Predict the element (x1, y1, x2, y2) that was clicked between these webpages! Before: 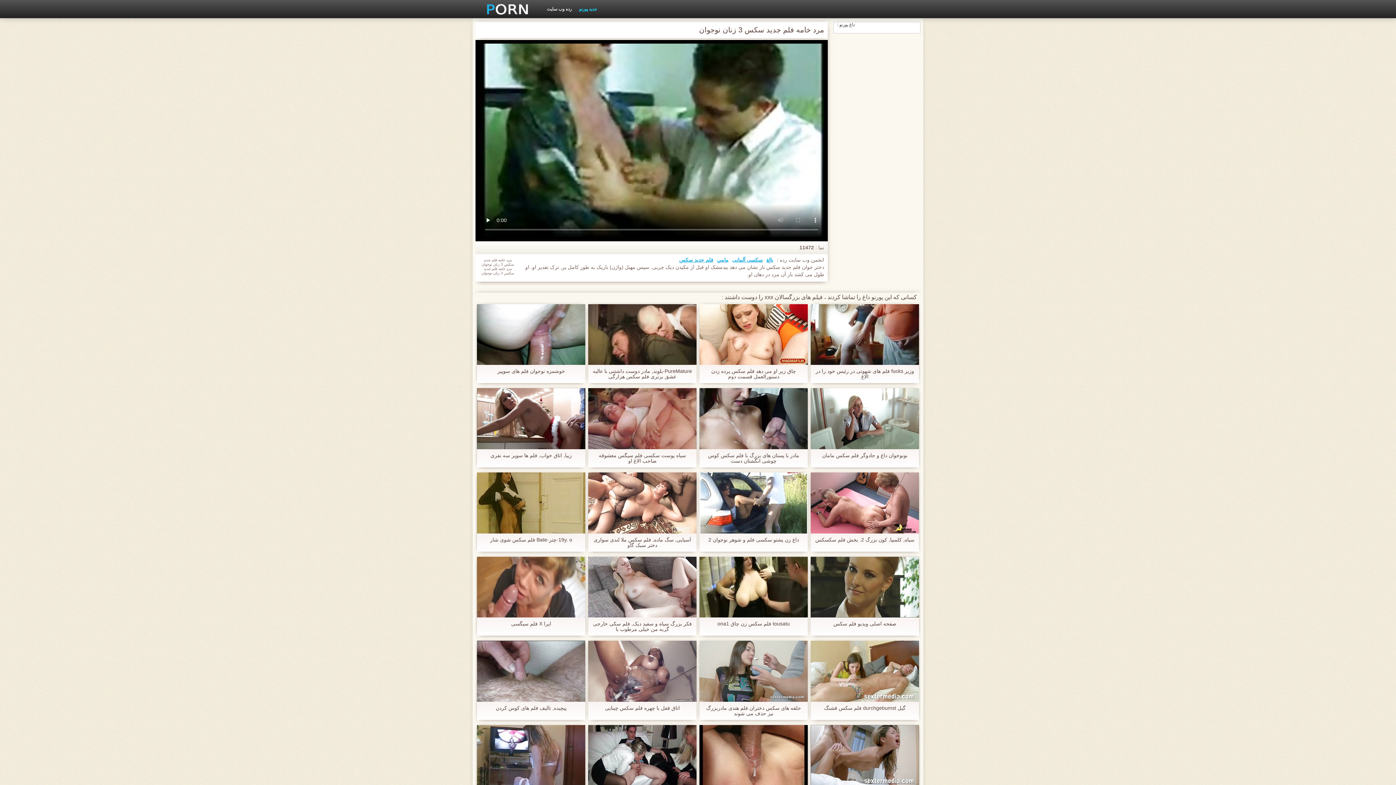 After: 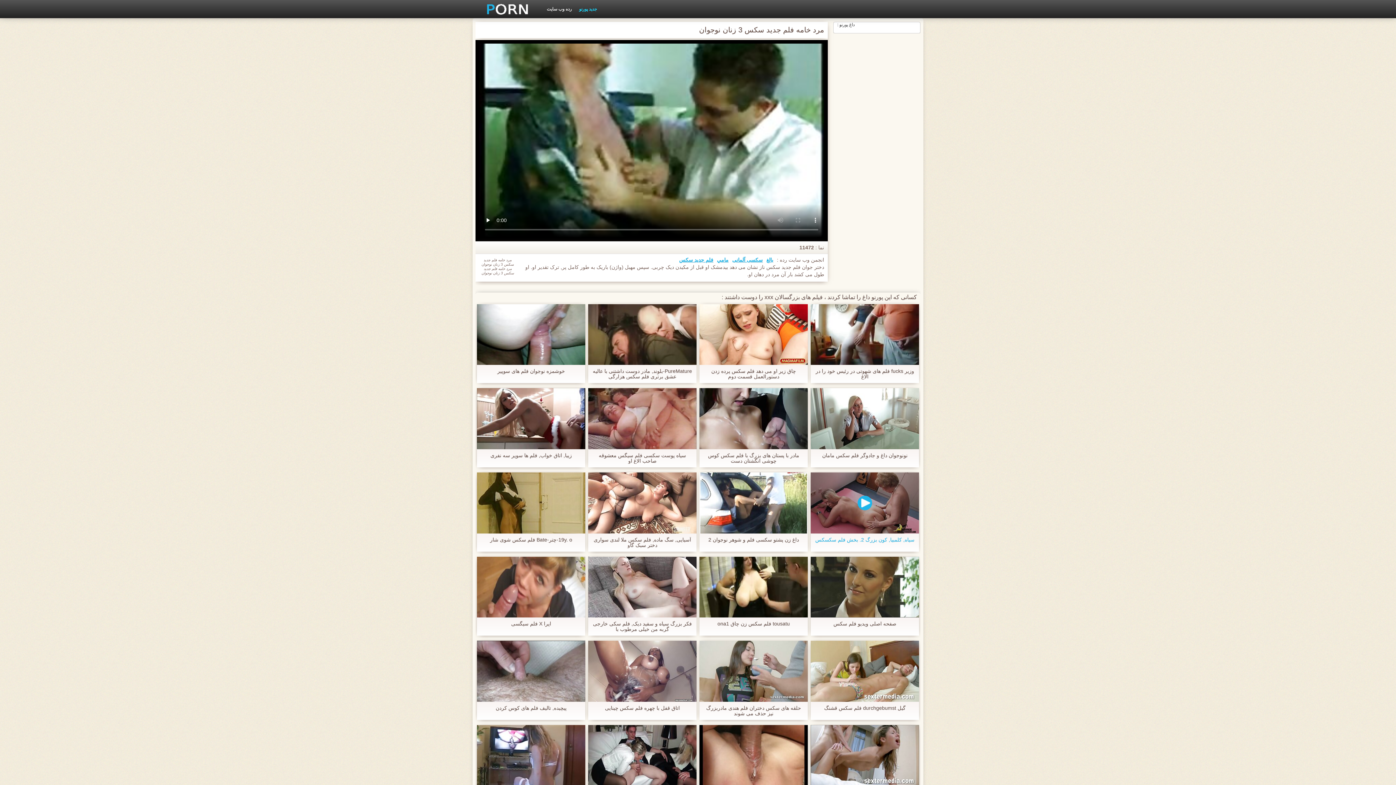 Action: bbox: (810, 472, 919, 533)